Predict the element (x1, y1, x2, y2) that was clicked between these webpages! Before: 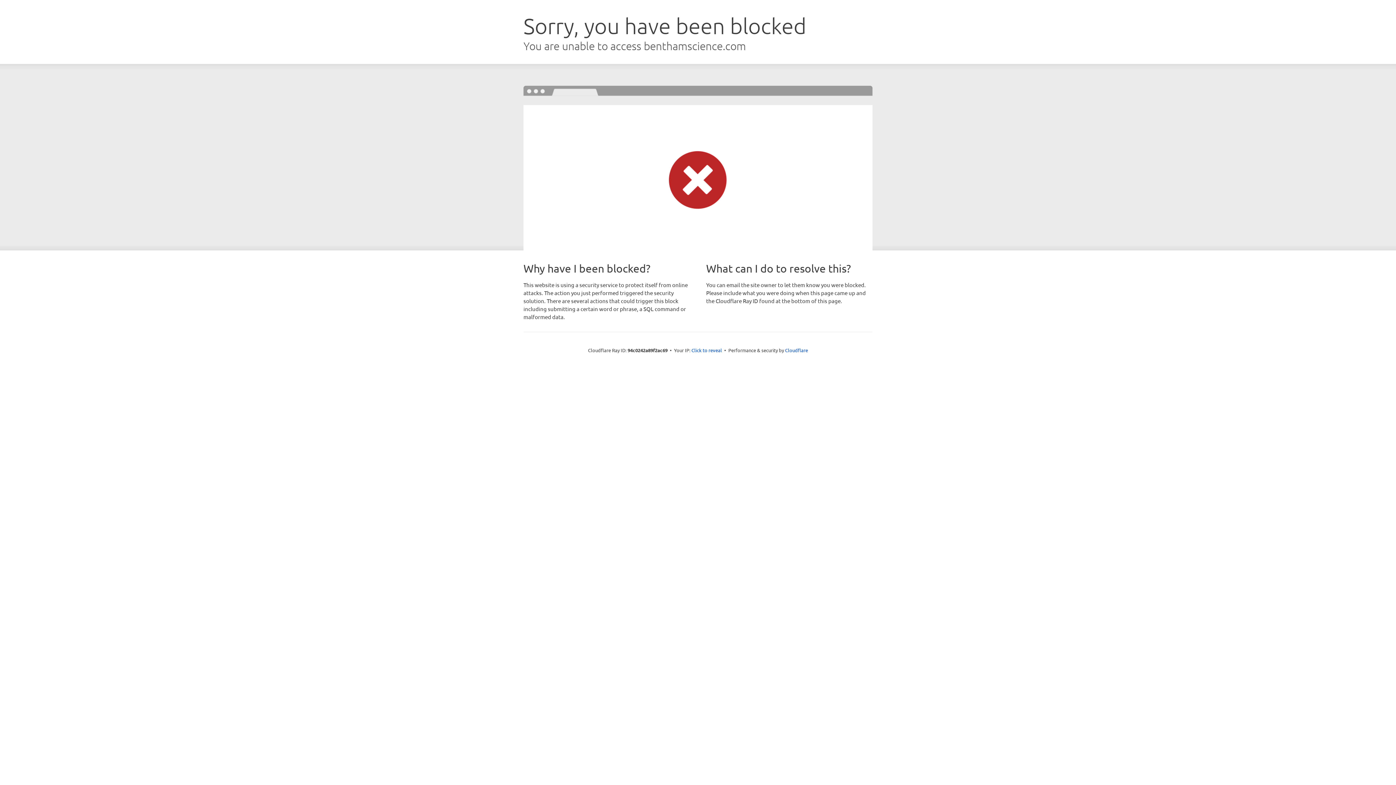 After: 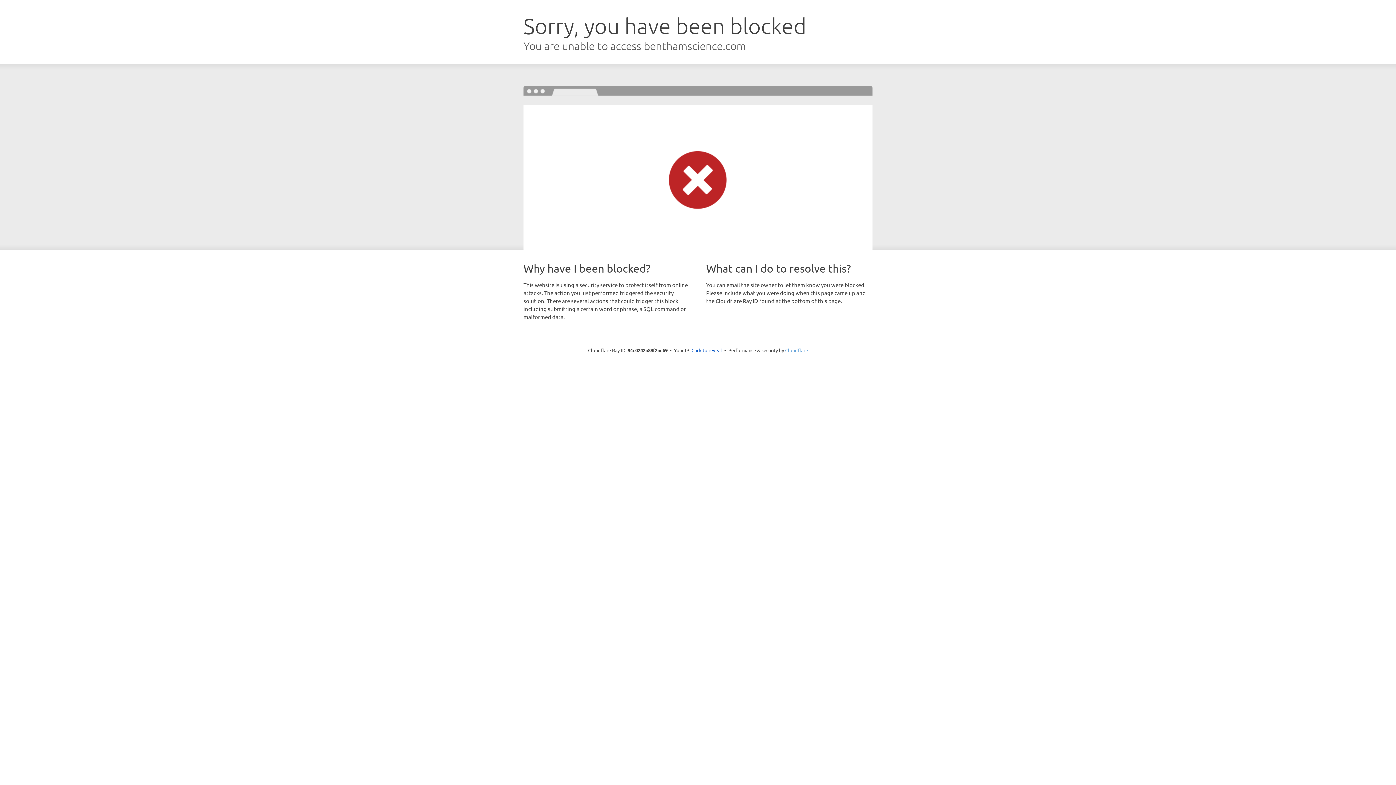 Action: label: Cloudflare bbox: (785, 347, 808, 353)